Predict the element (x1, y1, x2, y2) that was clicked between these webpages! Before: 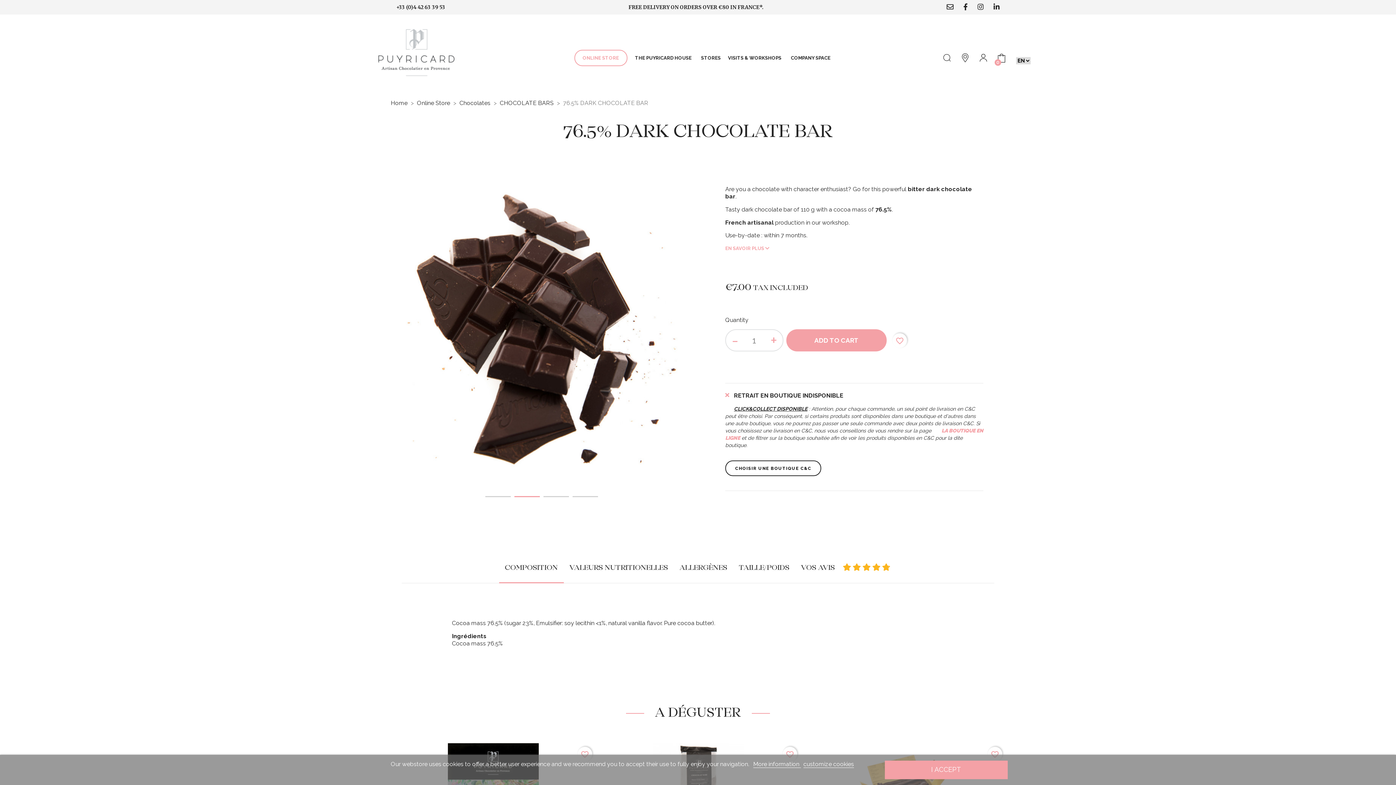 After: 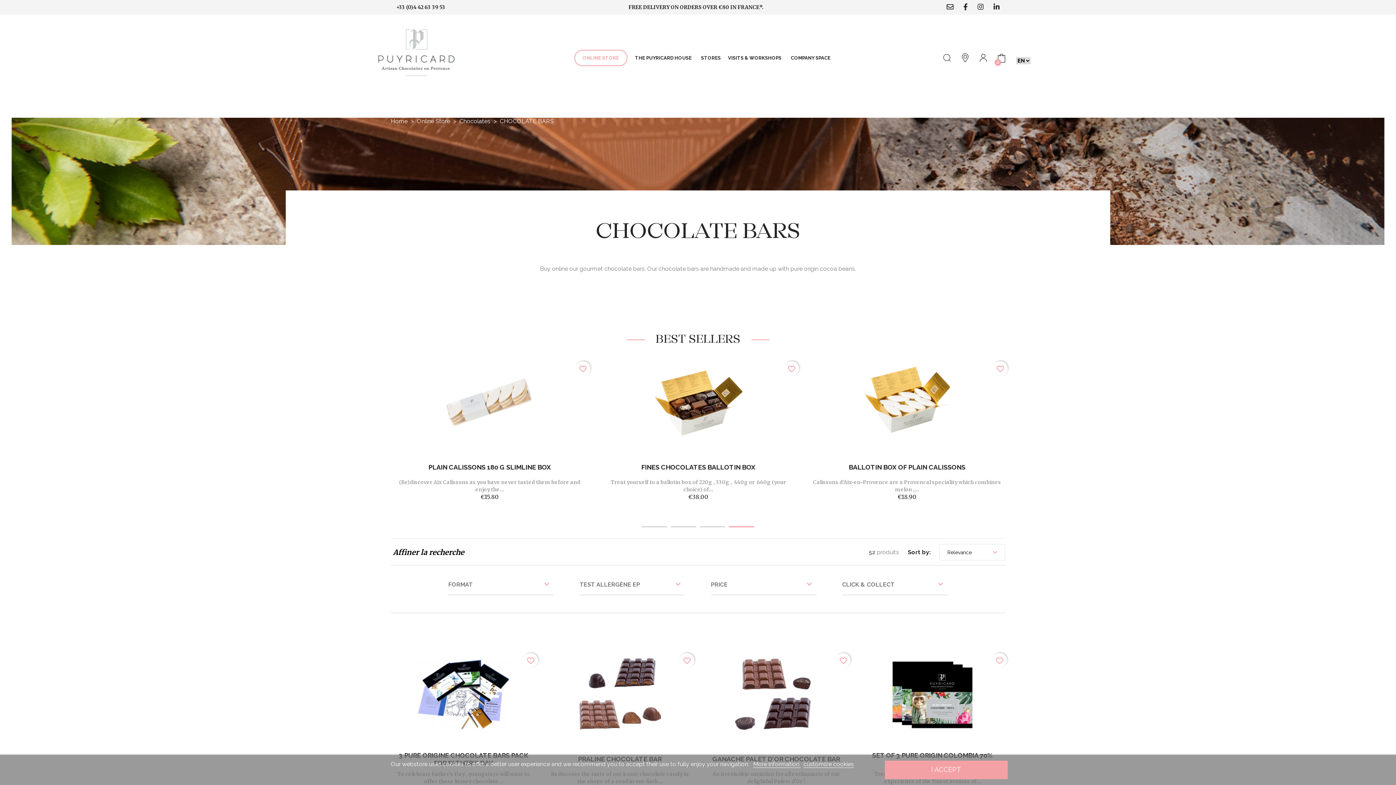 Action: label: CHOCOLATE BARS bbox: (500, 99, 553, 106)